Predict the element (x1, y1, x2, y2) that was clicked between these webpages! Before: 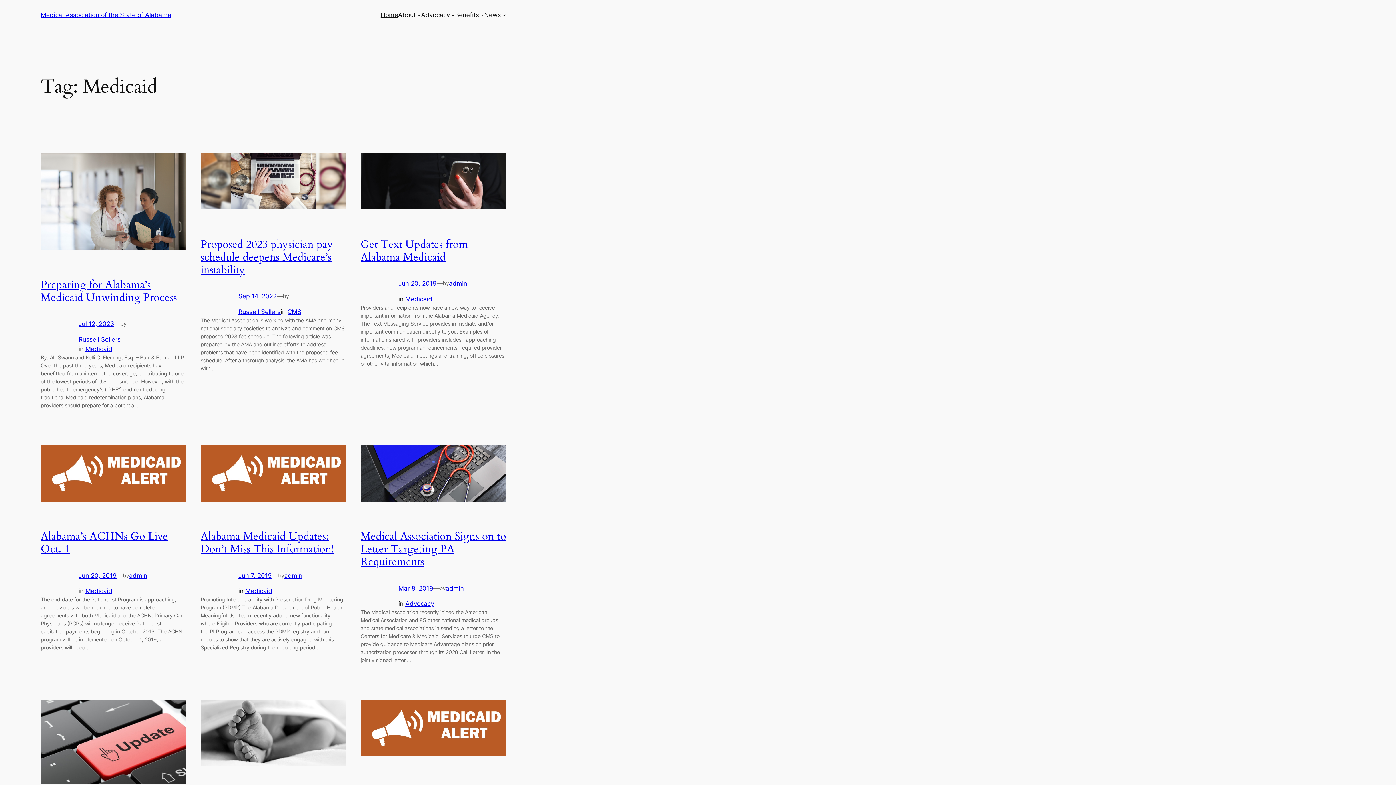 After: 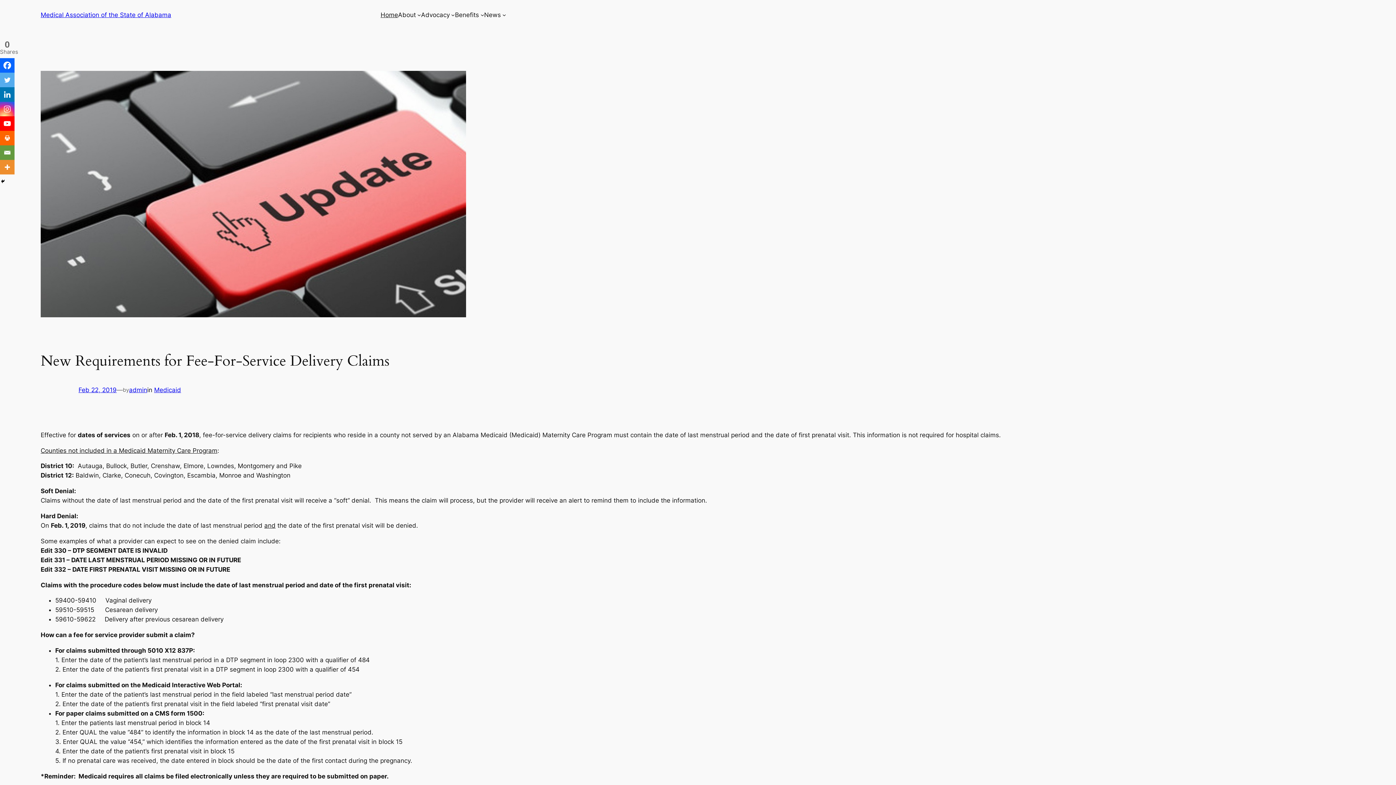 Action: bbox: (40, 700, 186, 786)